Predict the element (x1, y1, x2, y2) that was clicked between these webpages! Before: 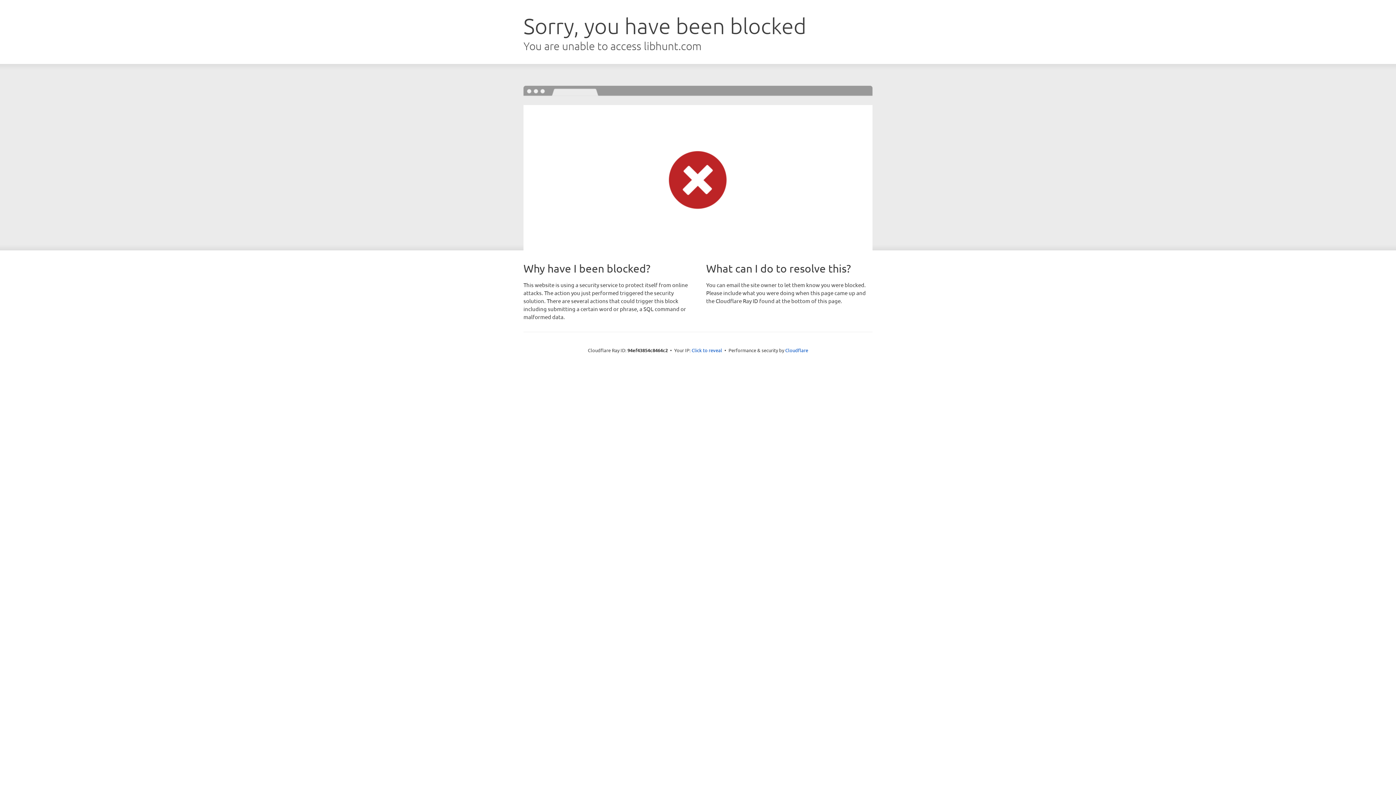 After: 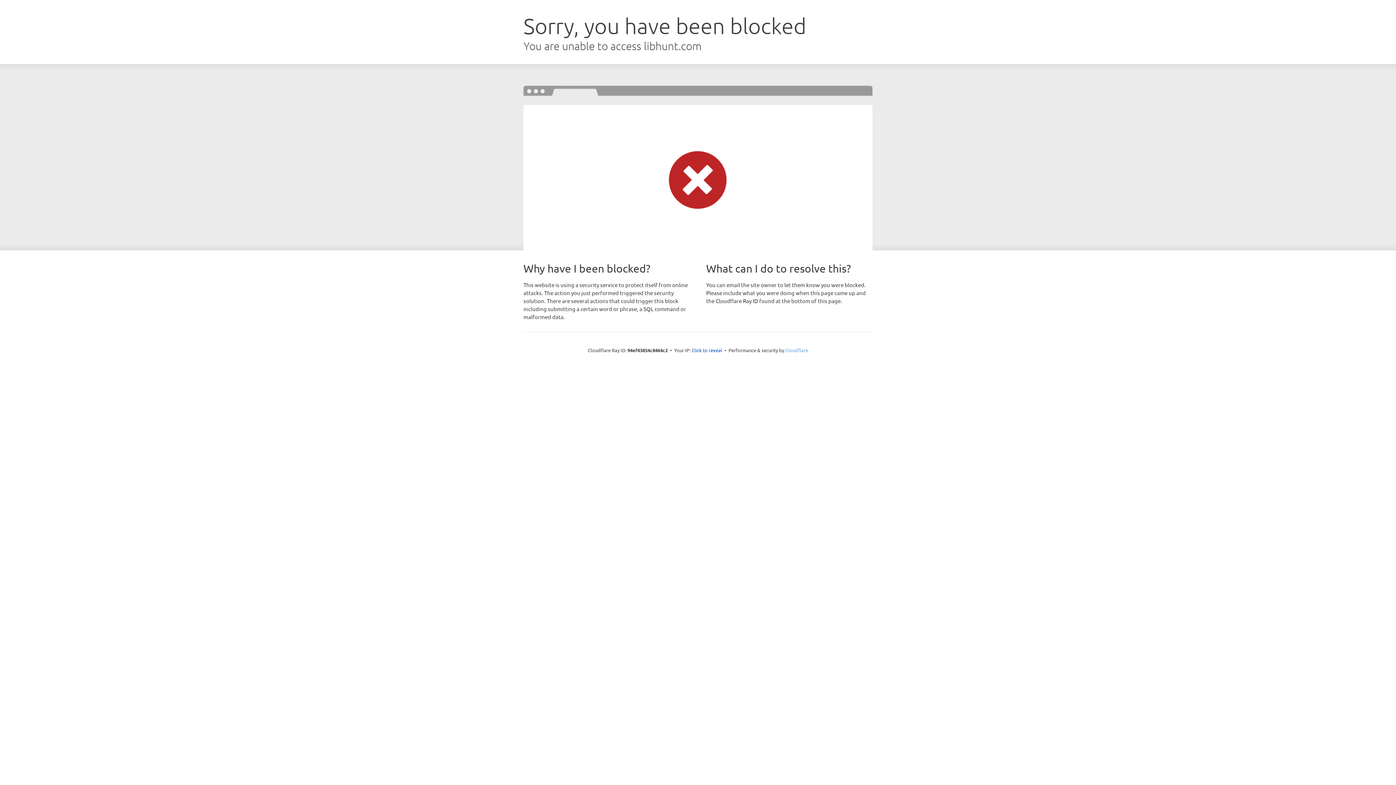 Action: label: Cloudflare bbox: (785, 347, 808, 353)